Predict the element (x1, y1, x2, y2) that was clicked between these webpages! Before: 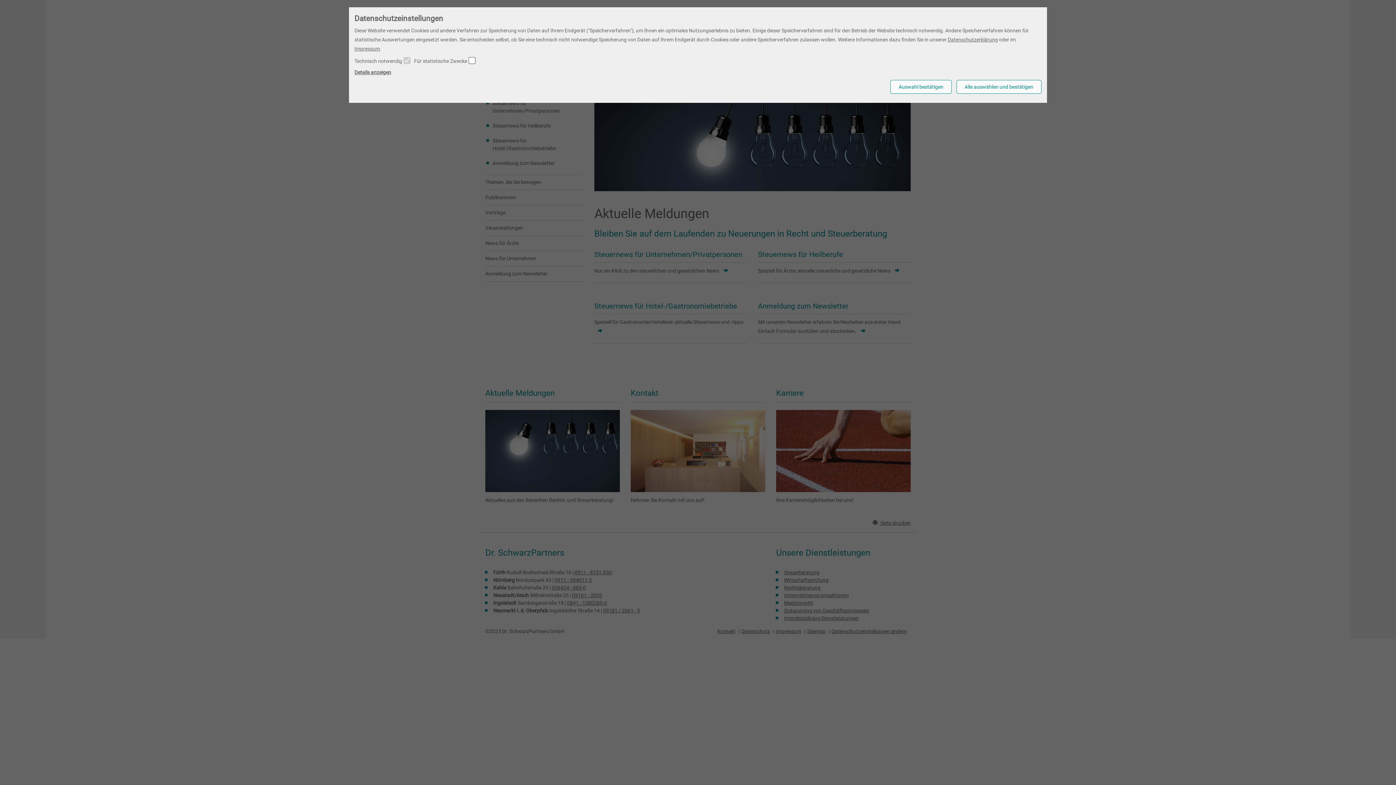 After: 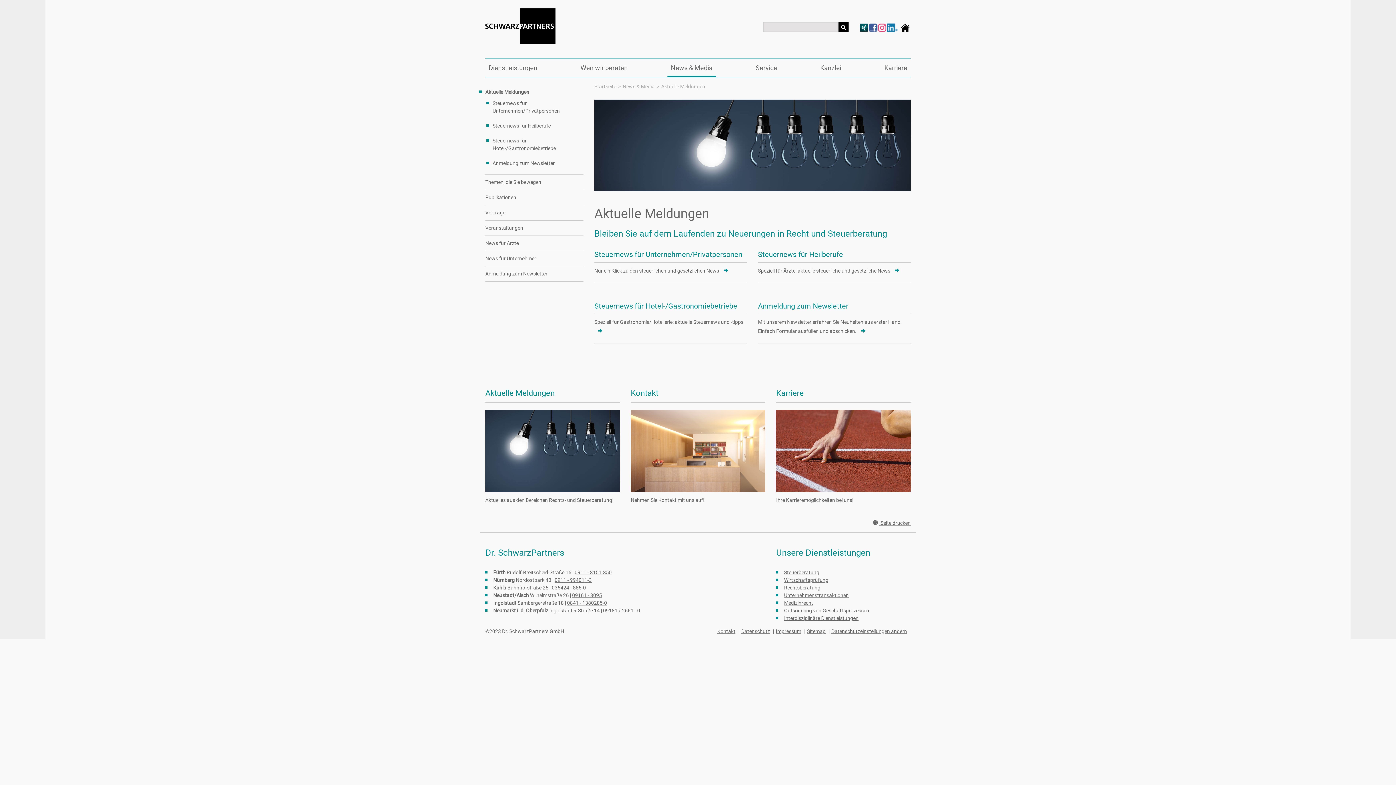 Action: bbox: (890, 80, 951, 93) label: Auswahl bestätigen